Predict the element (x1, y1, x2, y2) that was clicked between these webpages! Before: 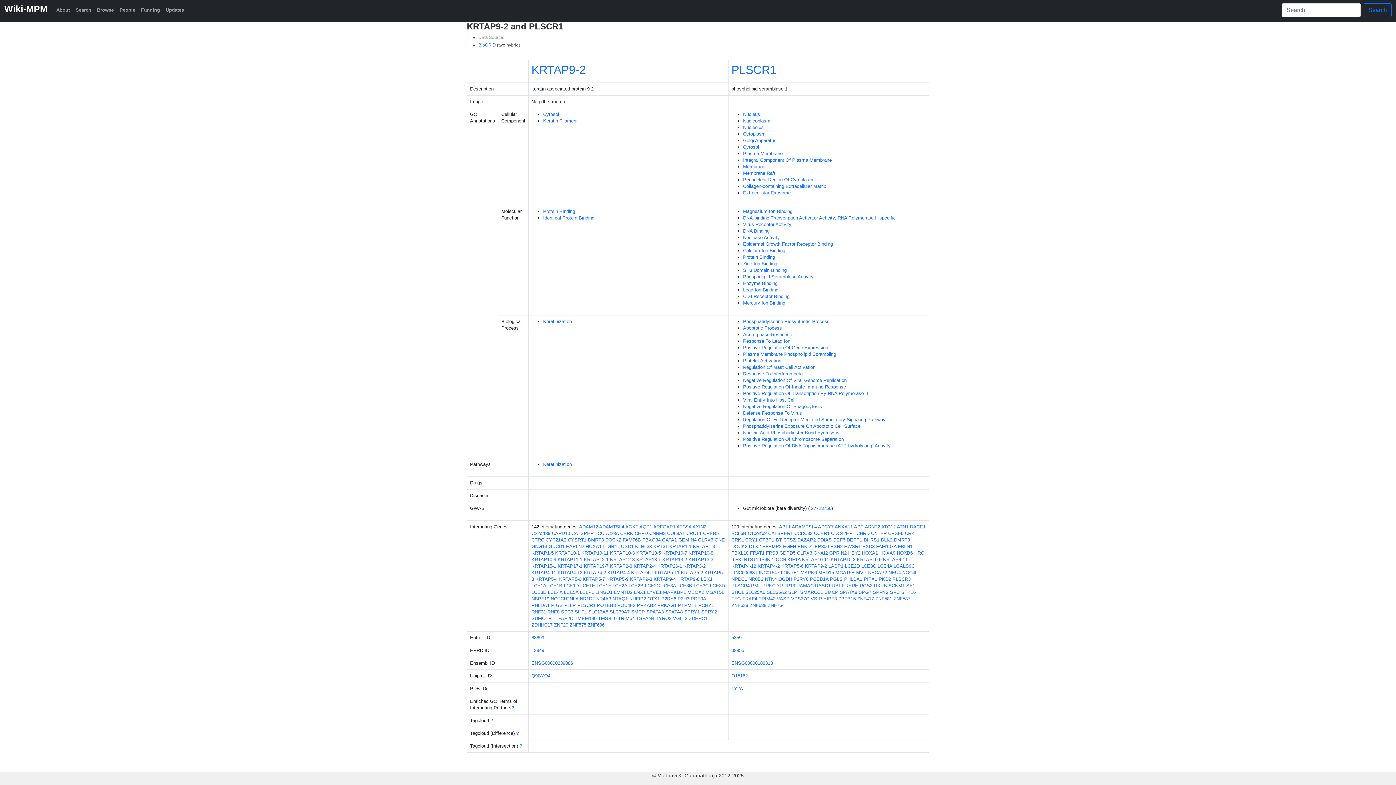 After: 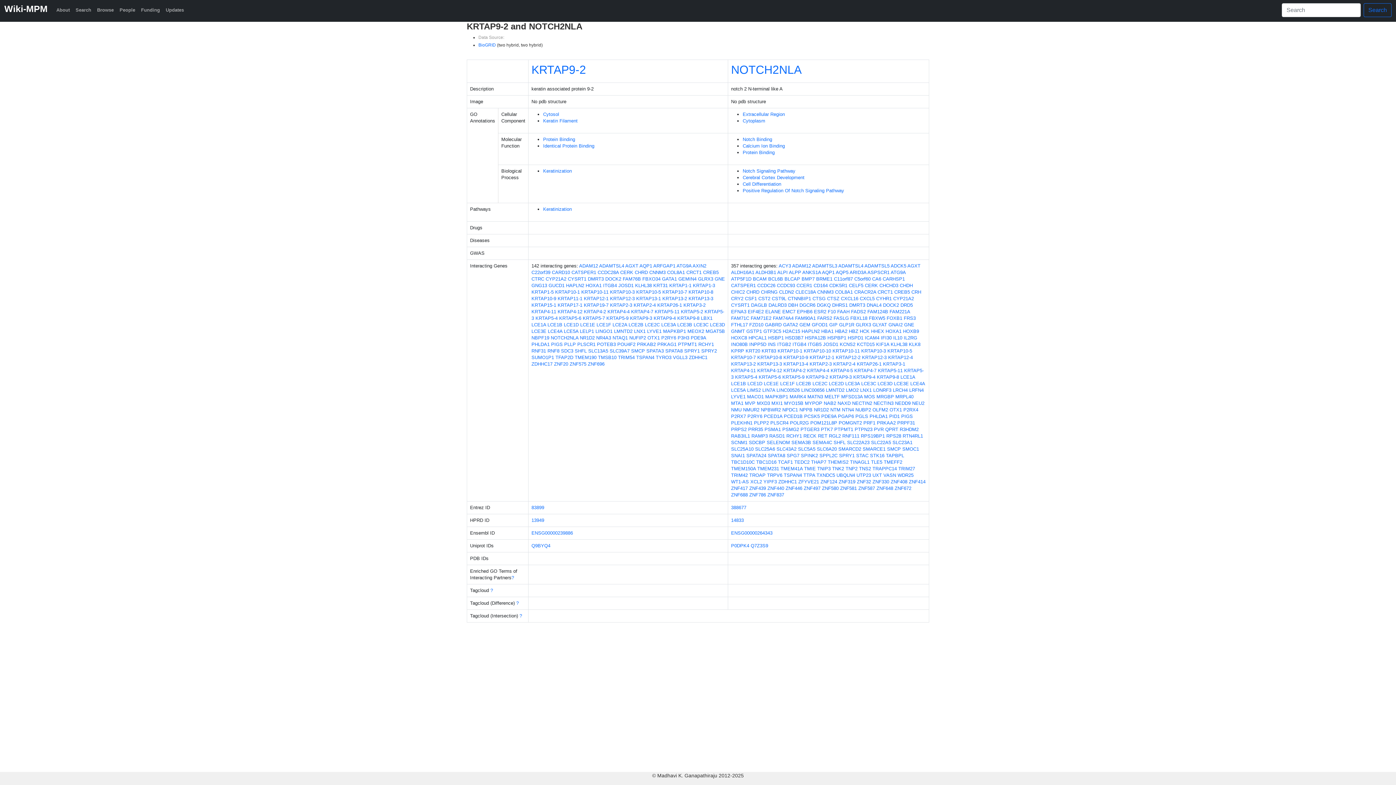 Action: label: NOTCH2NLA bbox: (550, 596, 578, 601)